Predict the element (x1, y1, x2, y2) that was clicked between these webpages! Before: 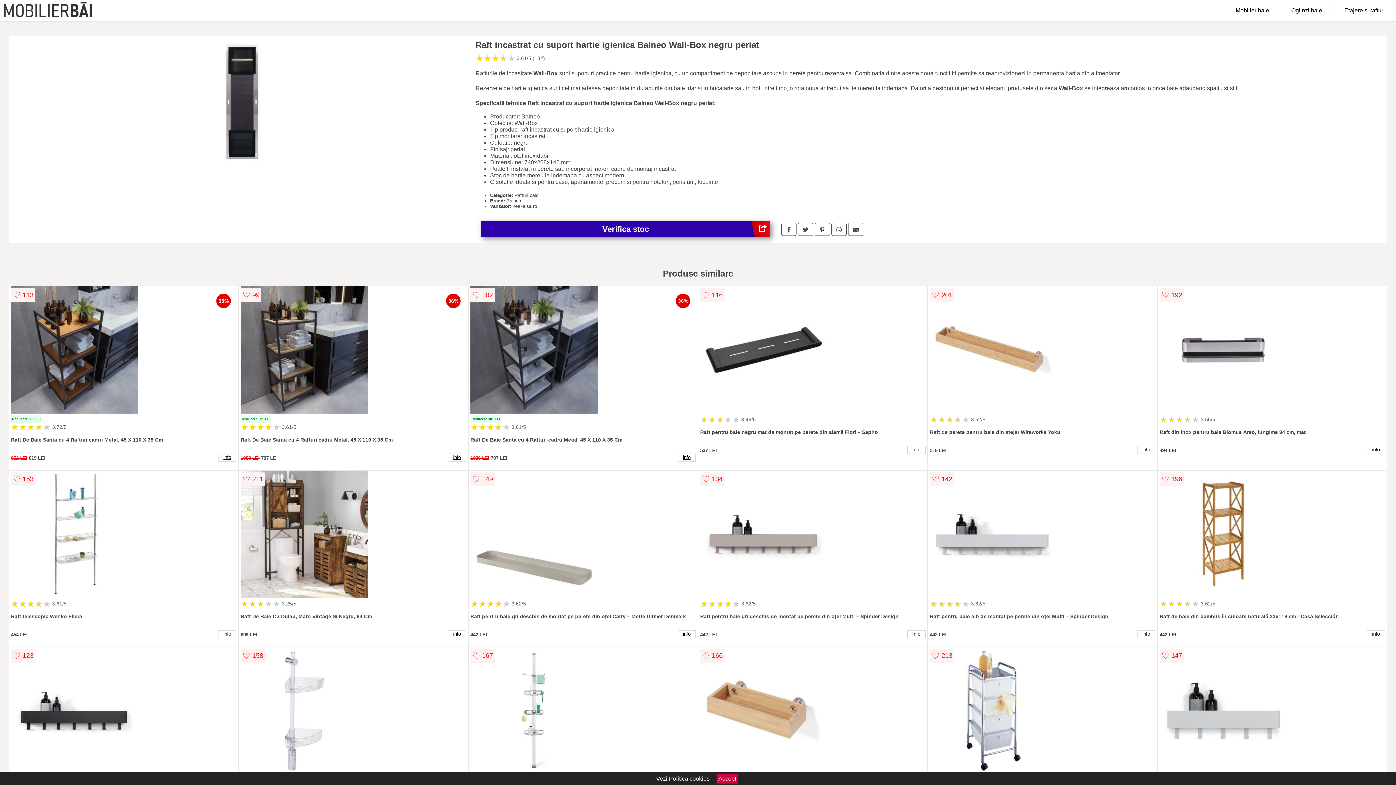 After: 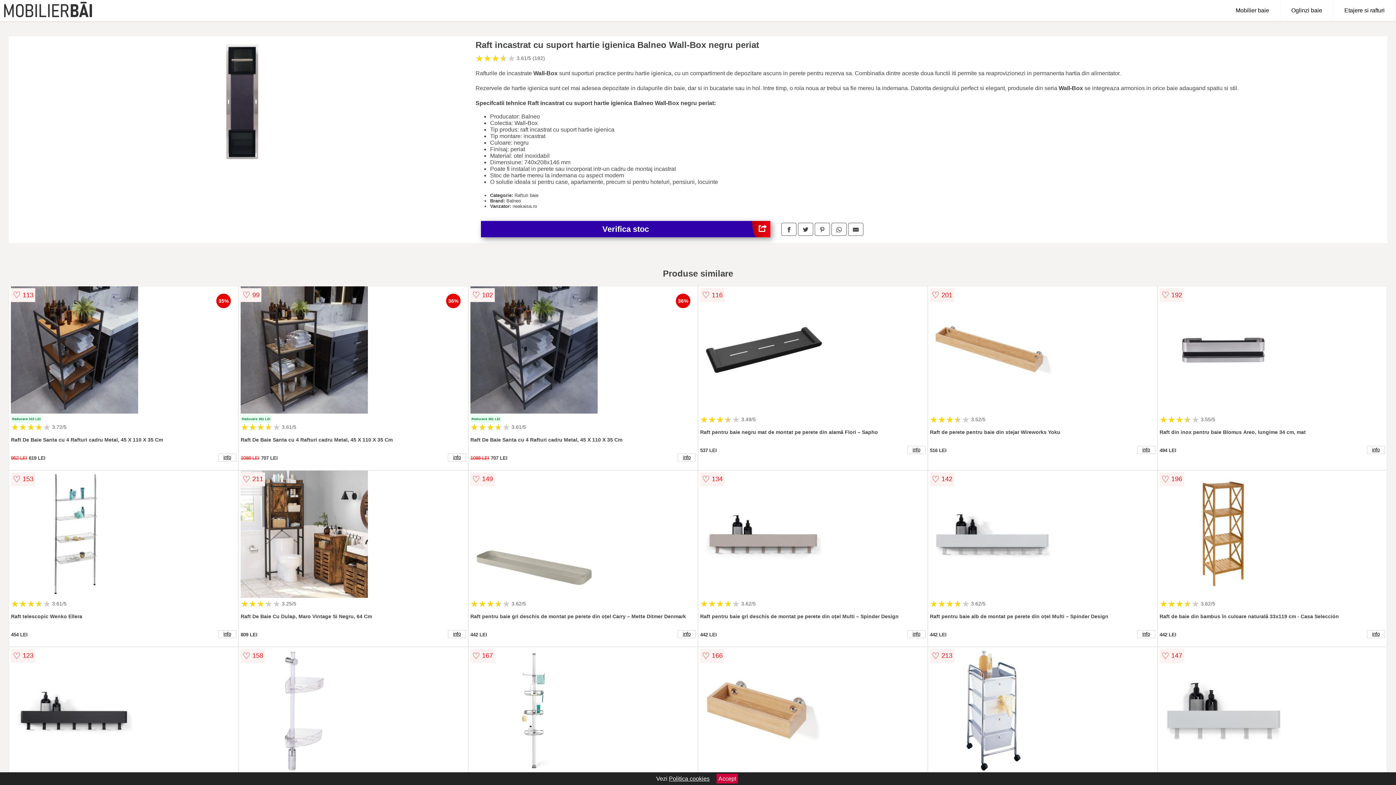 Action: label: Verifica stoc bbox: (481, 221, 770, 237)